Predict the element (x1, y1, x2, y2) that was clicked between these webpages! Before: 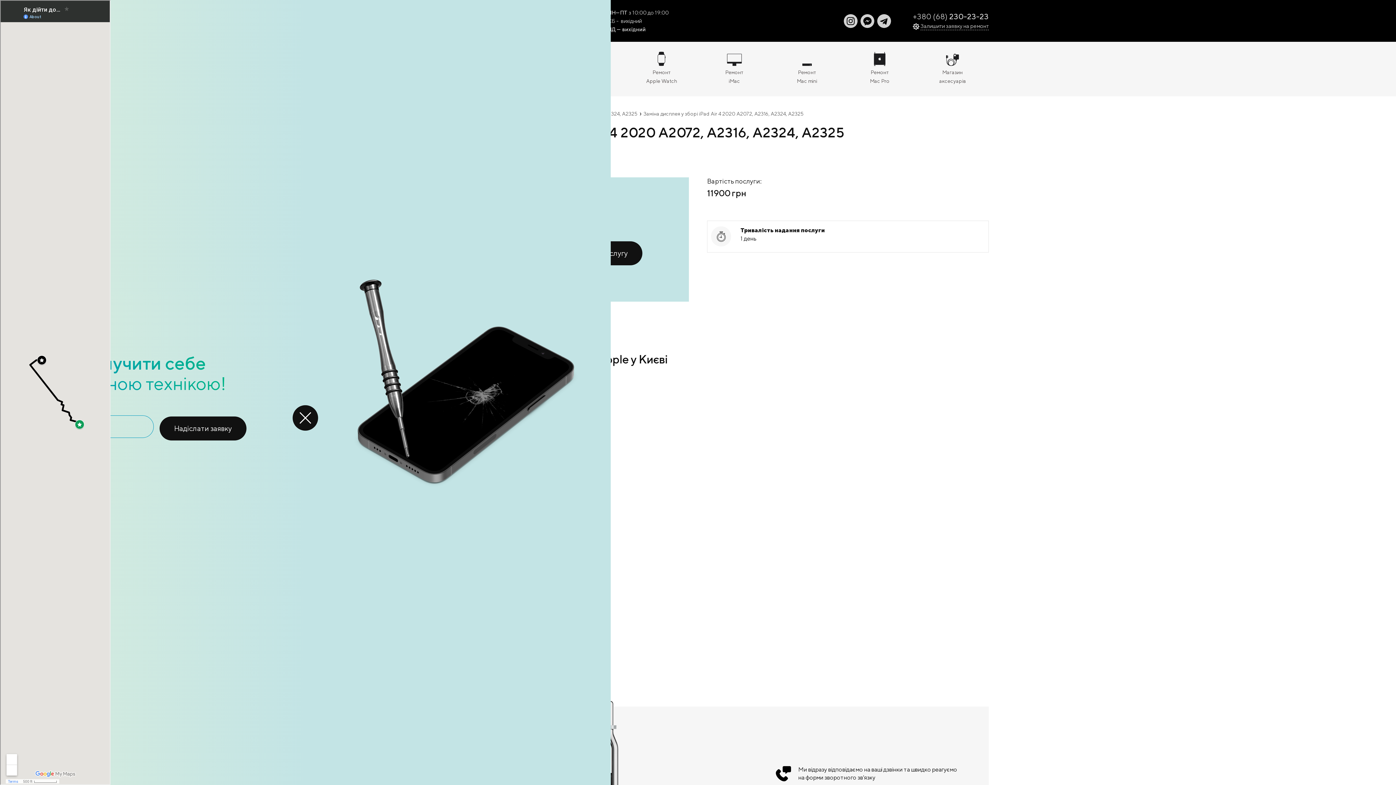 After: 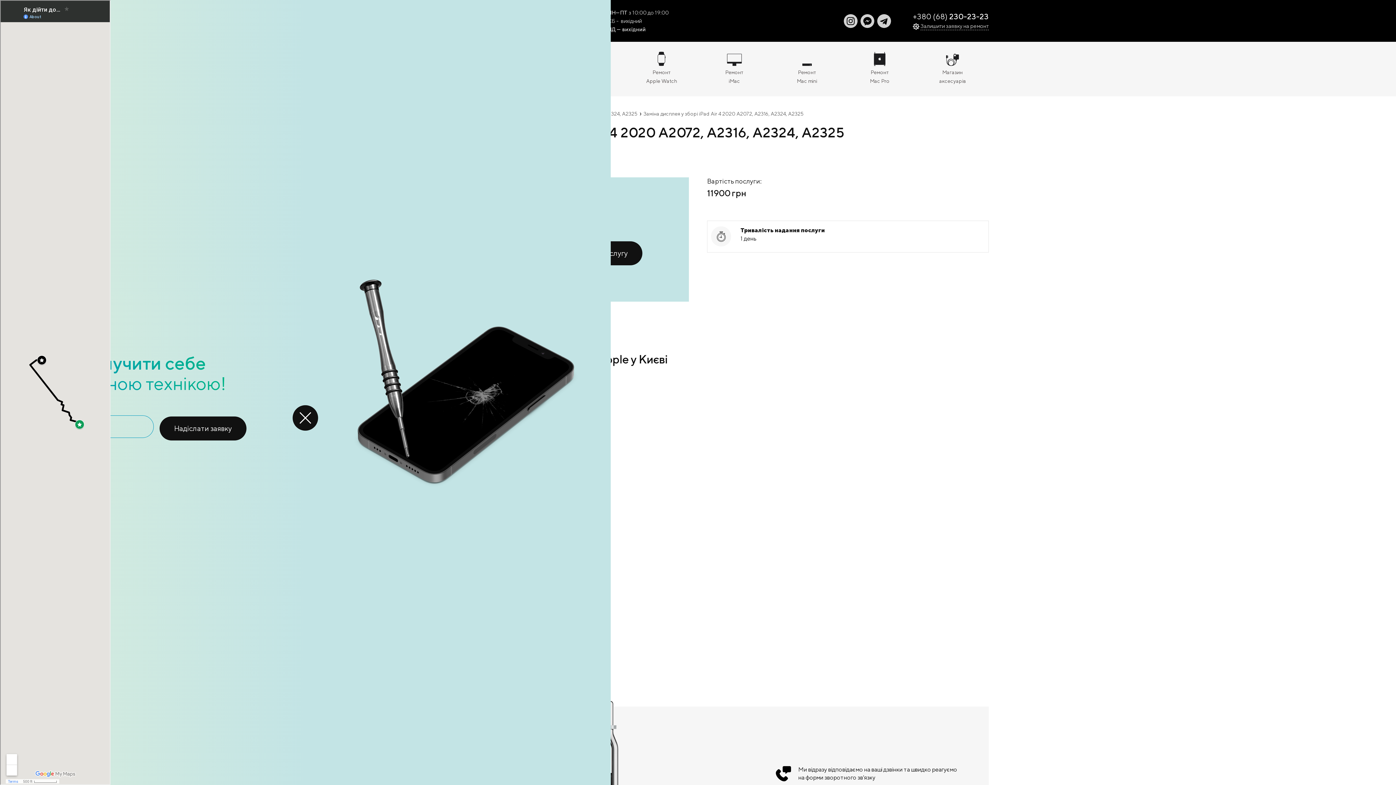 Action: bbox: (913, 12, 988, 21) label: +380 (68) 230-23-23